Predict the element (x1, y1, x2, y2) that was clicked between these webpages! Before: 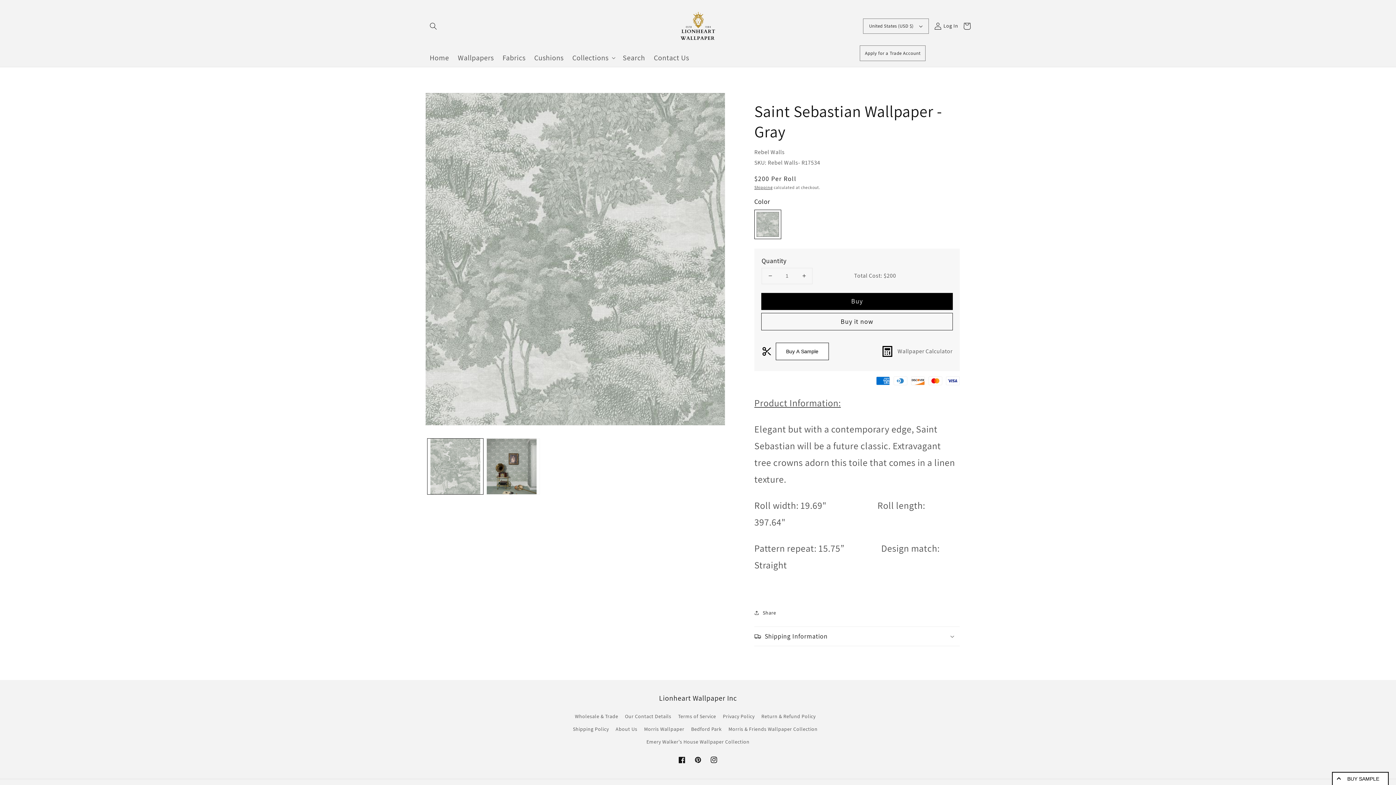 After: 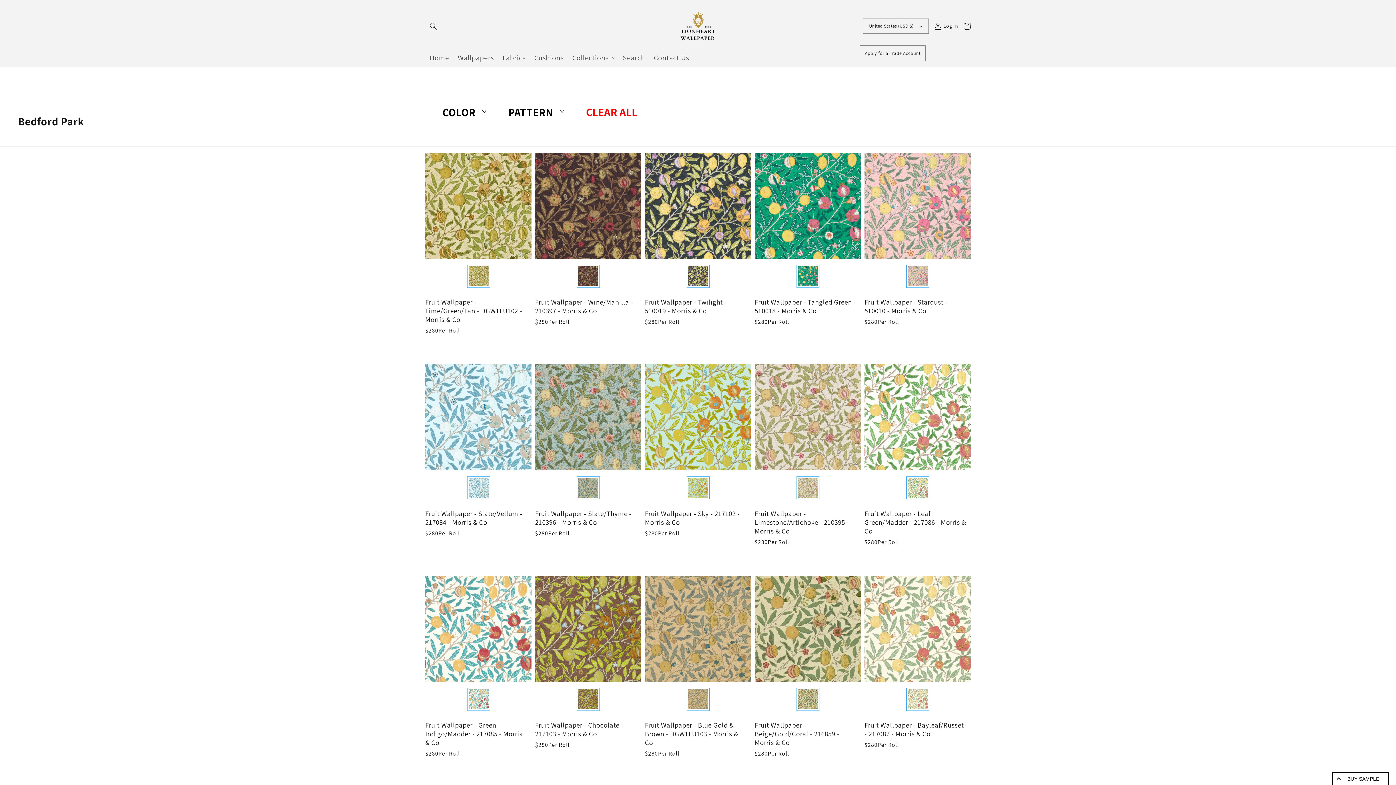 Action: label: Bedford Park bbox: (691, 723, 721, 735)